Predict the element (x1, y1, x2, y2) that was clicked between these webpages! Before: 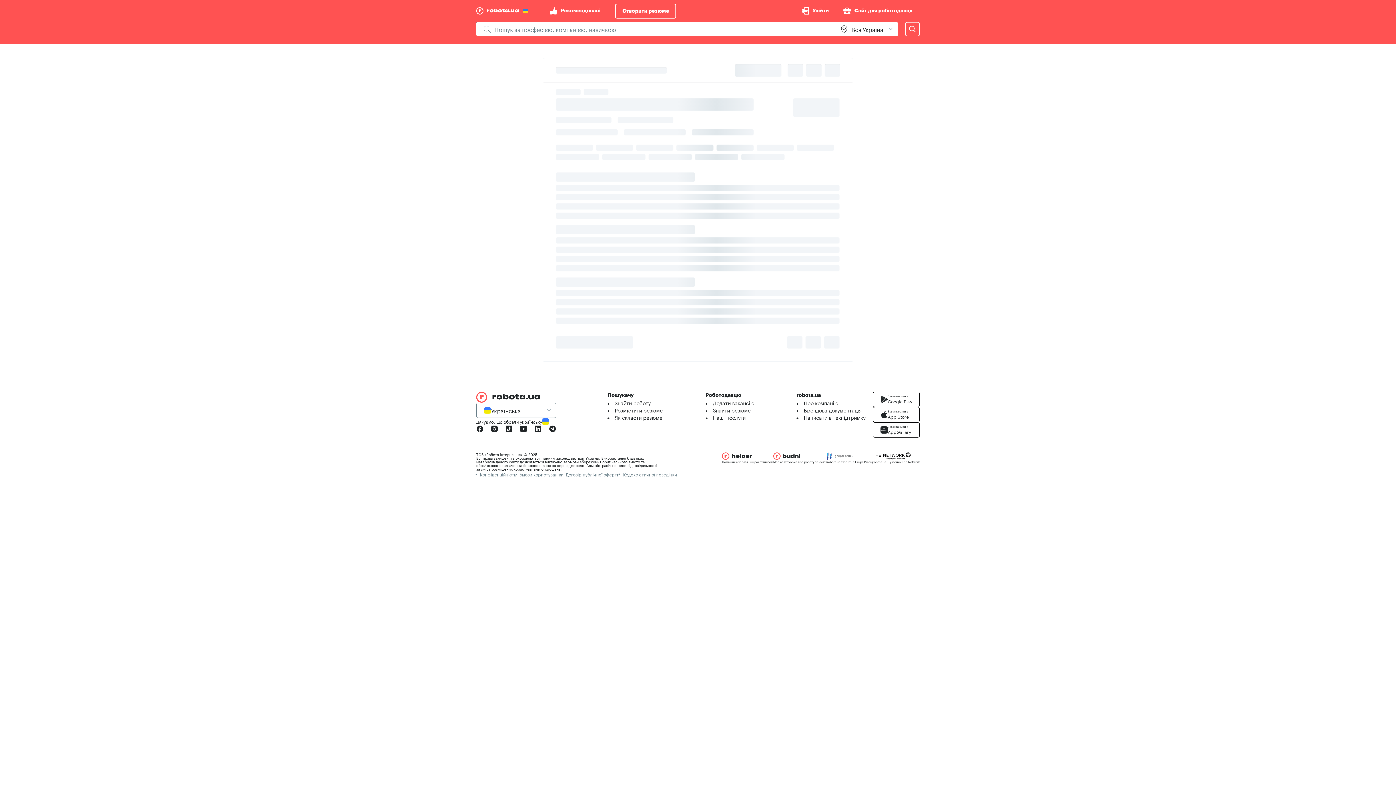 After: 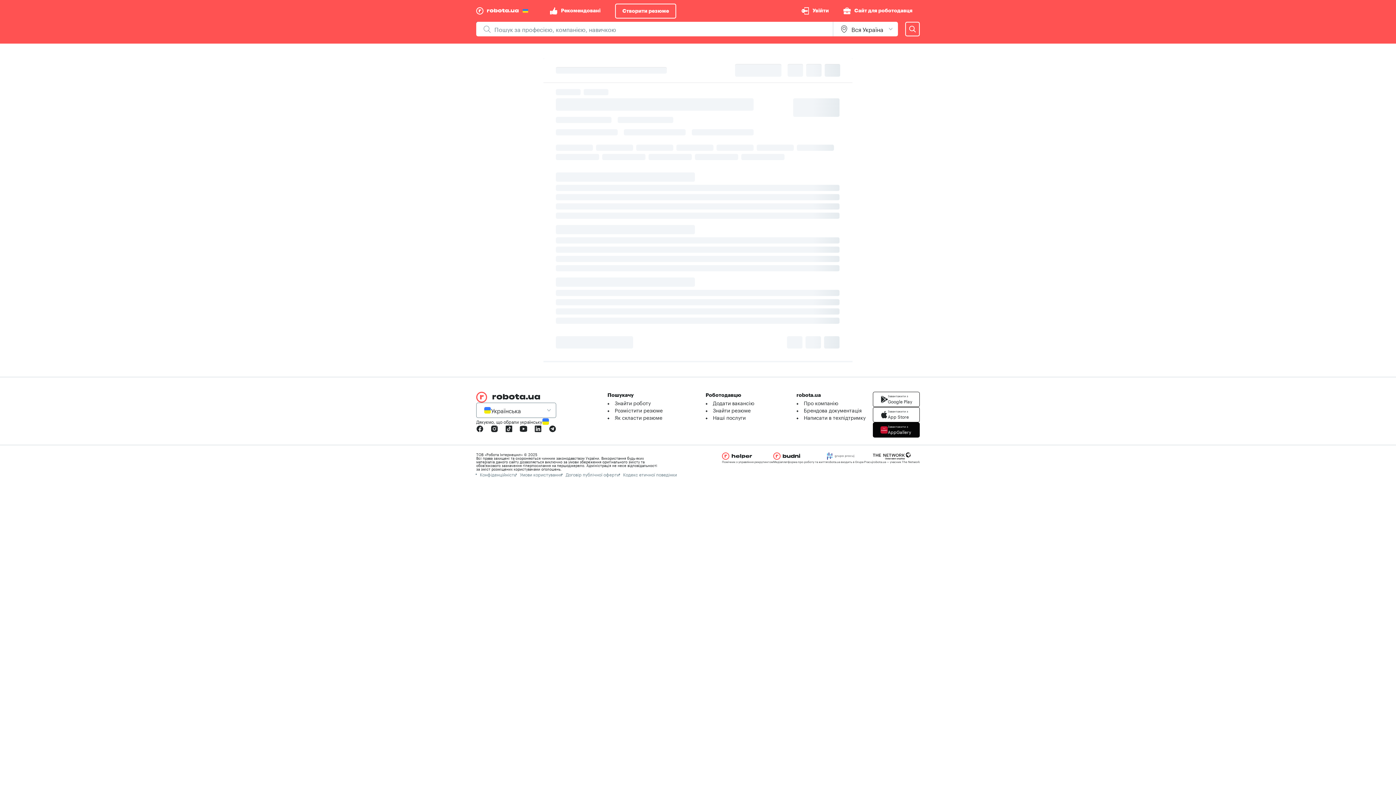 Action: label: Завантажити з
AppGallery bbox: (873, 422, 920, 437)